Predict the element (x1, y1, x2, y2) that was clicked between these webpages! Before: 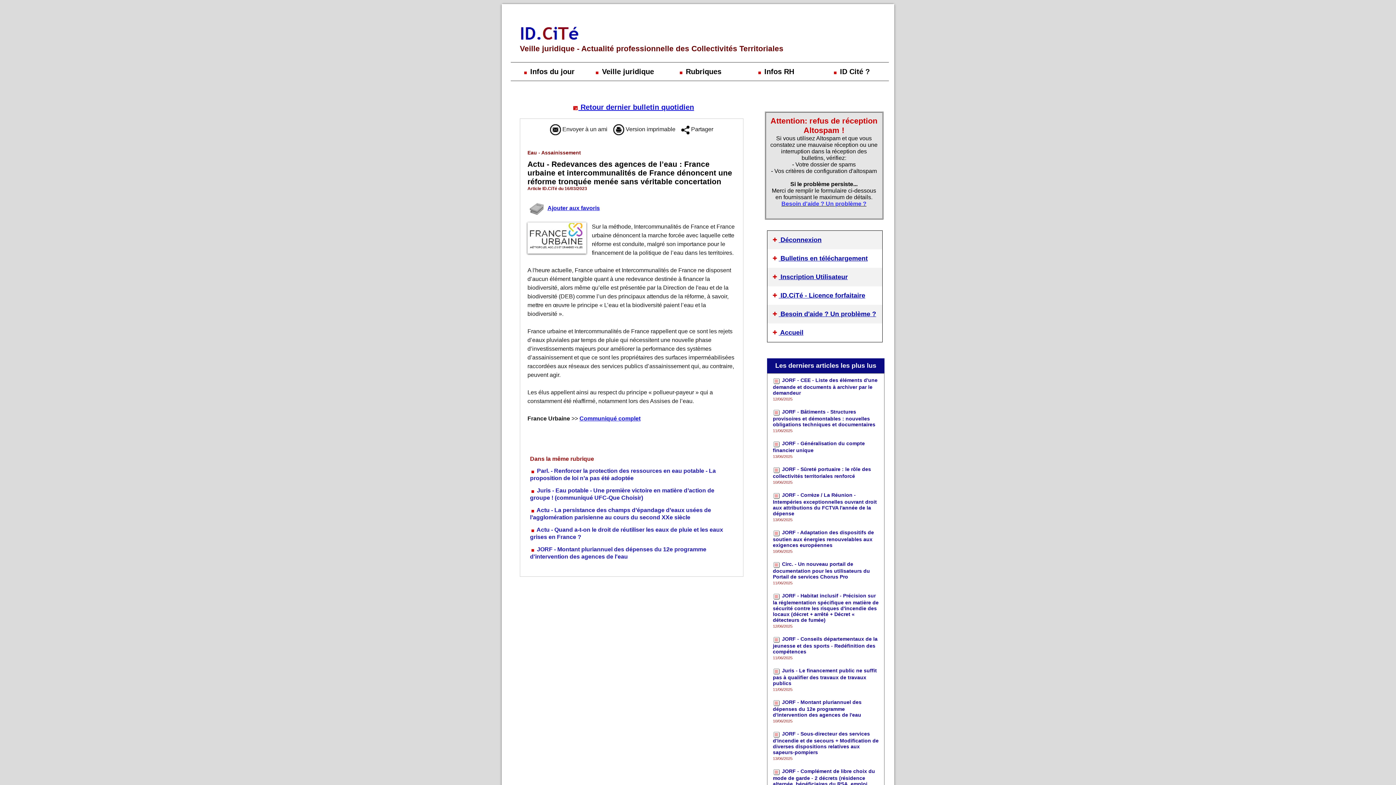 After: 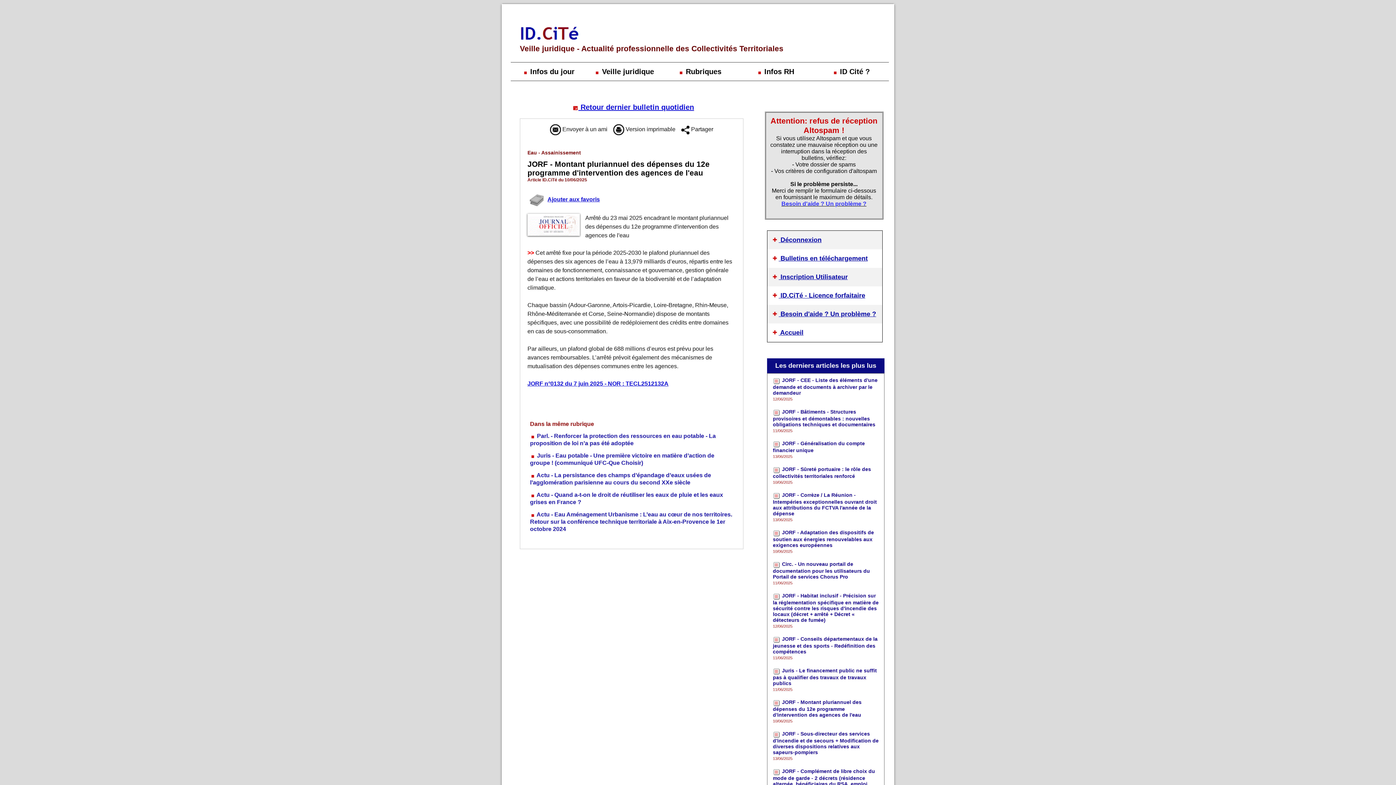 Action: bbox: (773, 699, 861, 718) label: JORF - Montant pluriannuel des dépenses du 12e programme d'intervention des agences de l'eau